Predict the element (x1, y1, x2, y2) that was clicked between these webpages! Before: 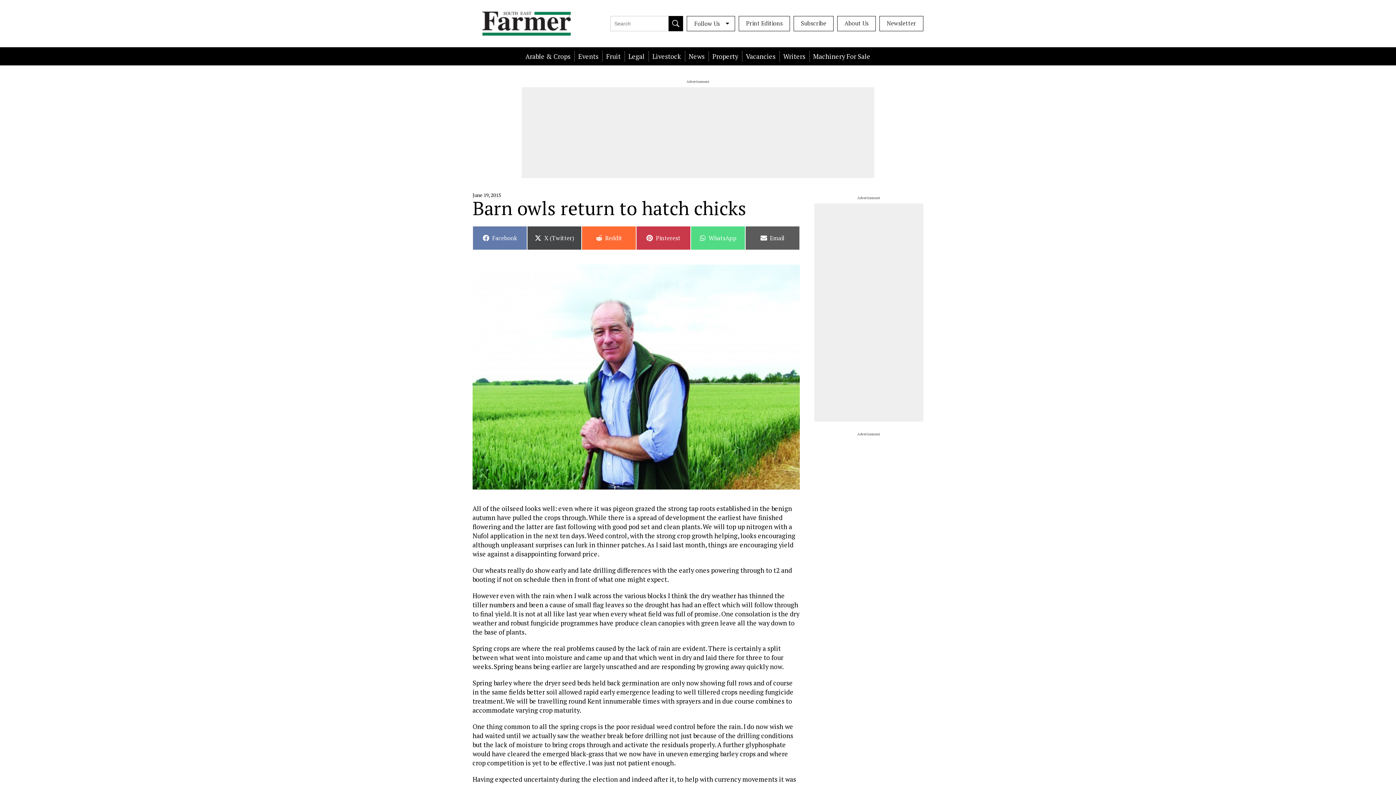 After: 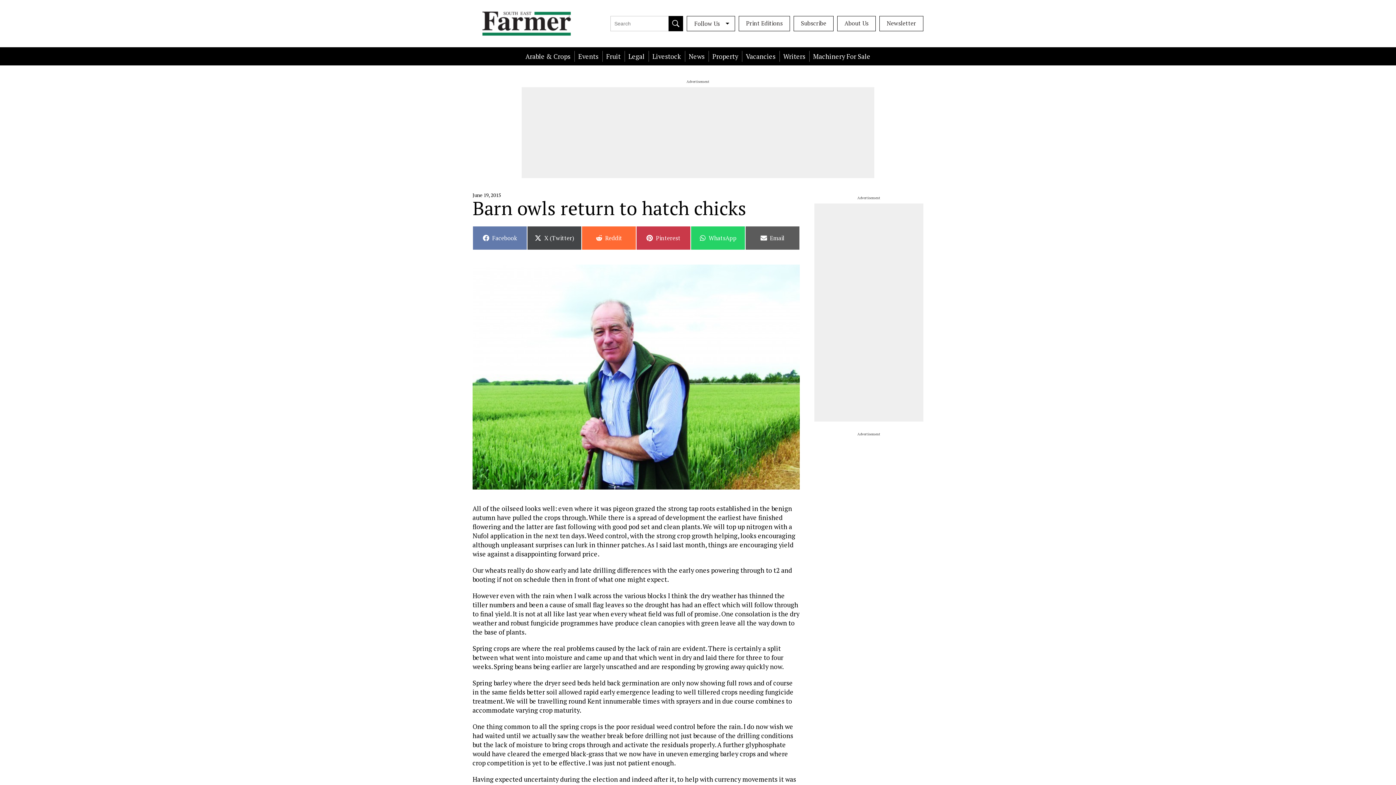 Action: bbox: (690, 226, 745, 250) label: Share on
WhatsApp